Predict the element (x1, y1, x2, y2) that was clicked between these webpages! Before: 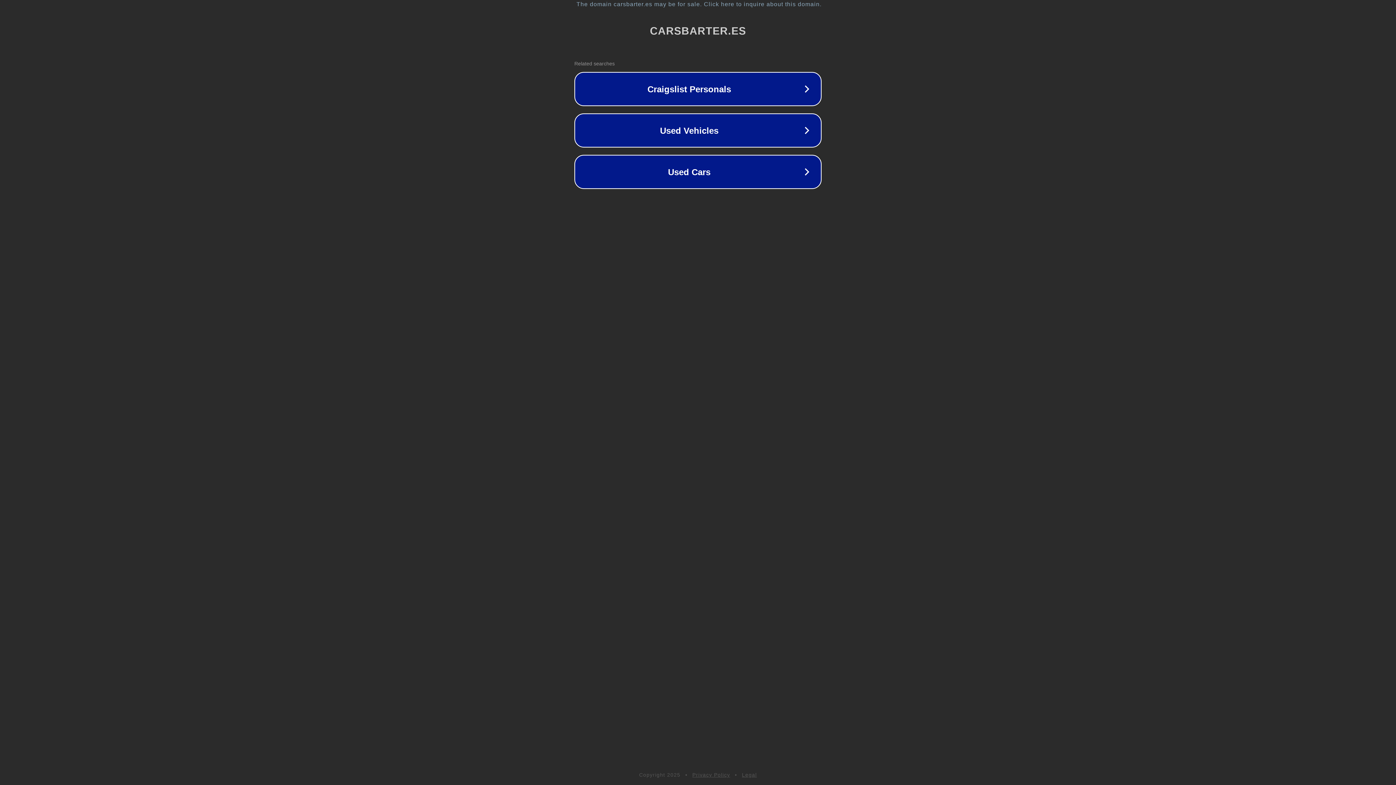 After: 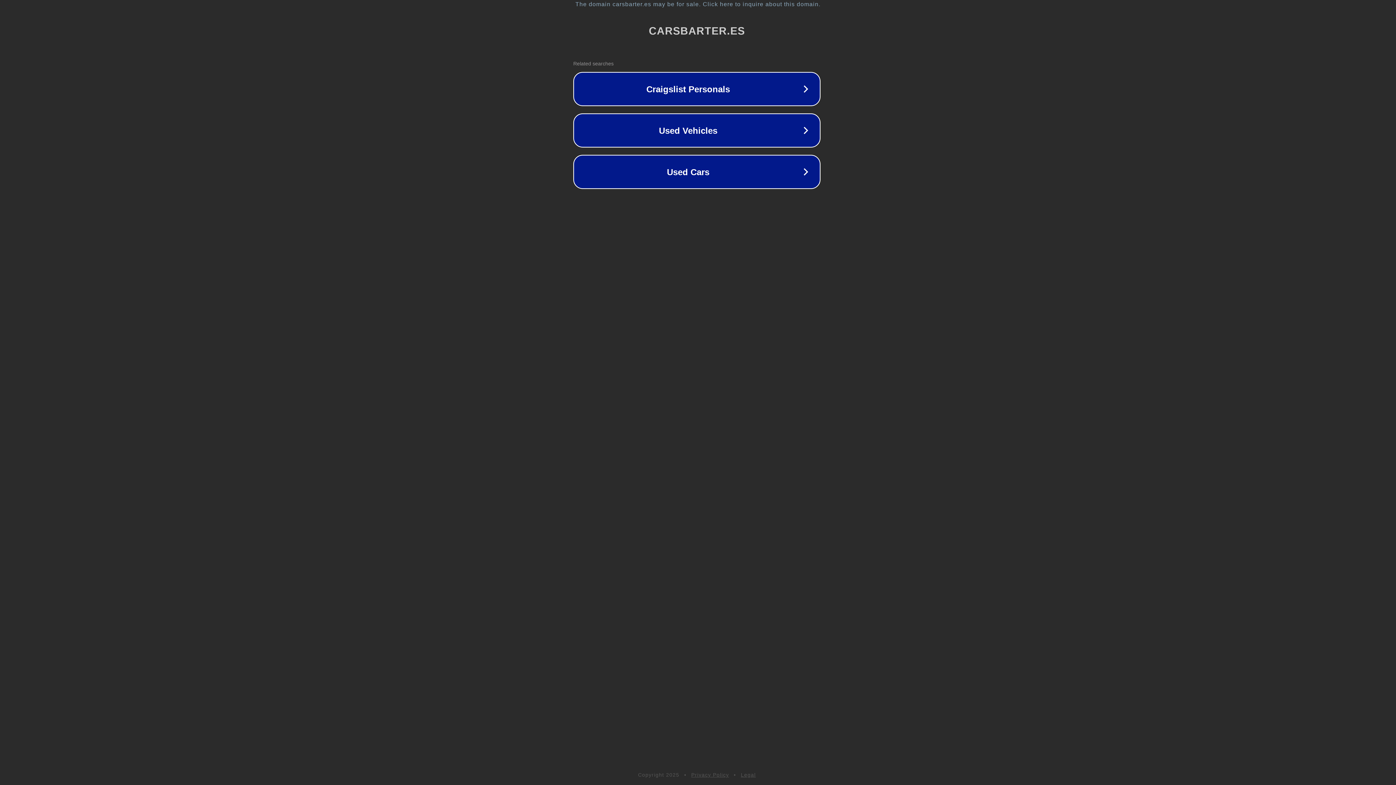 Action: bbox: (1, 1, 1397, 7) label: The domain carsbarter.es may be for sale. Click here to inquire about this domain.